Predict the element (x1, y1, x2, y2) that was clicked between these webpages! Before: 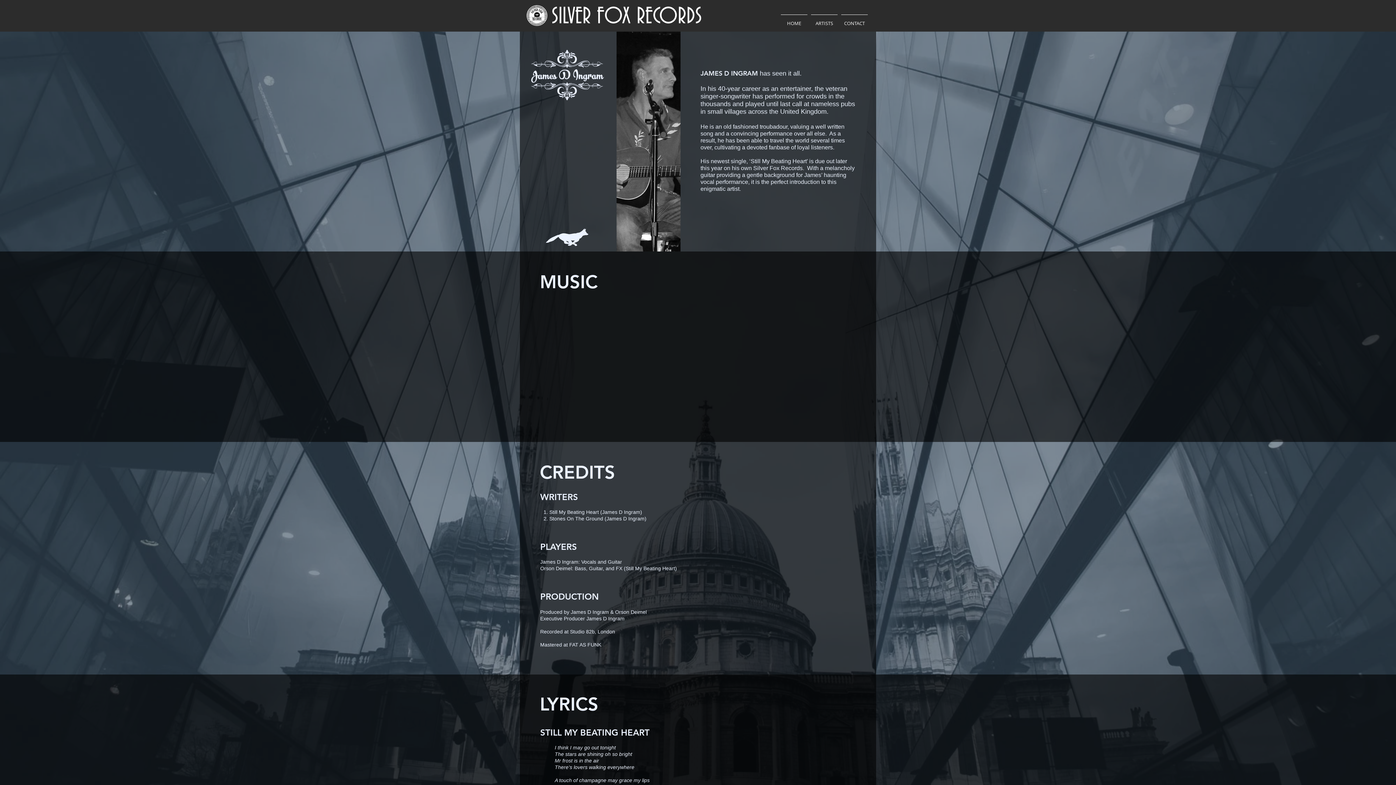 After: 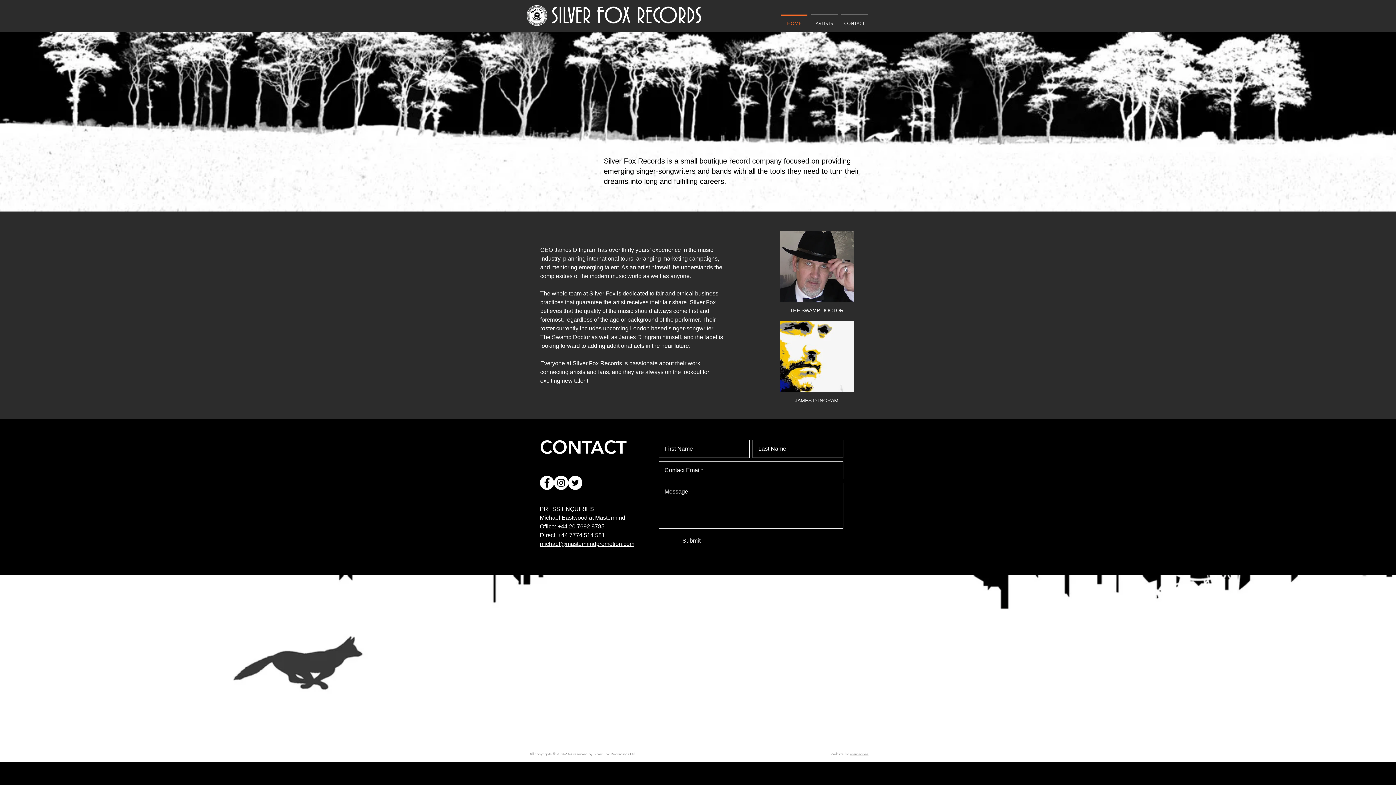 Action: bbox: (526, 4, 548, 26)